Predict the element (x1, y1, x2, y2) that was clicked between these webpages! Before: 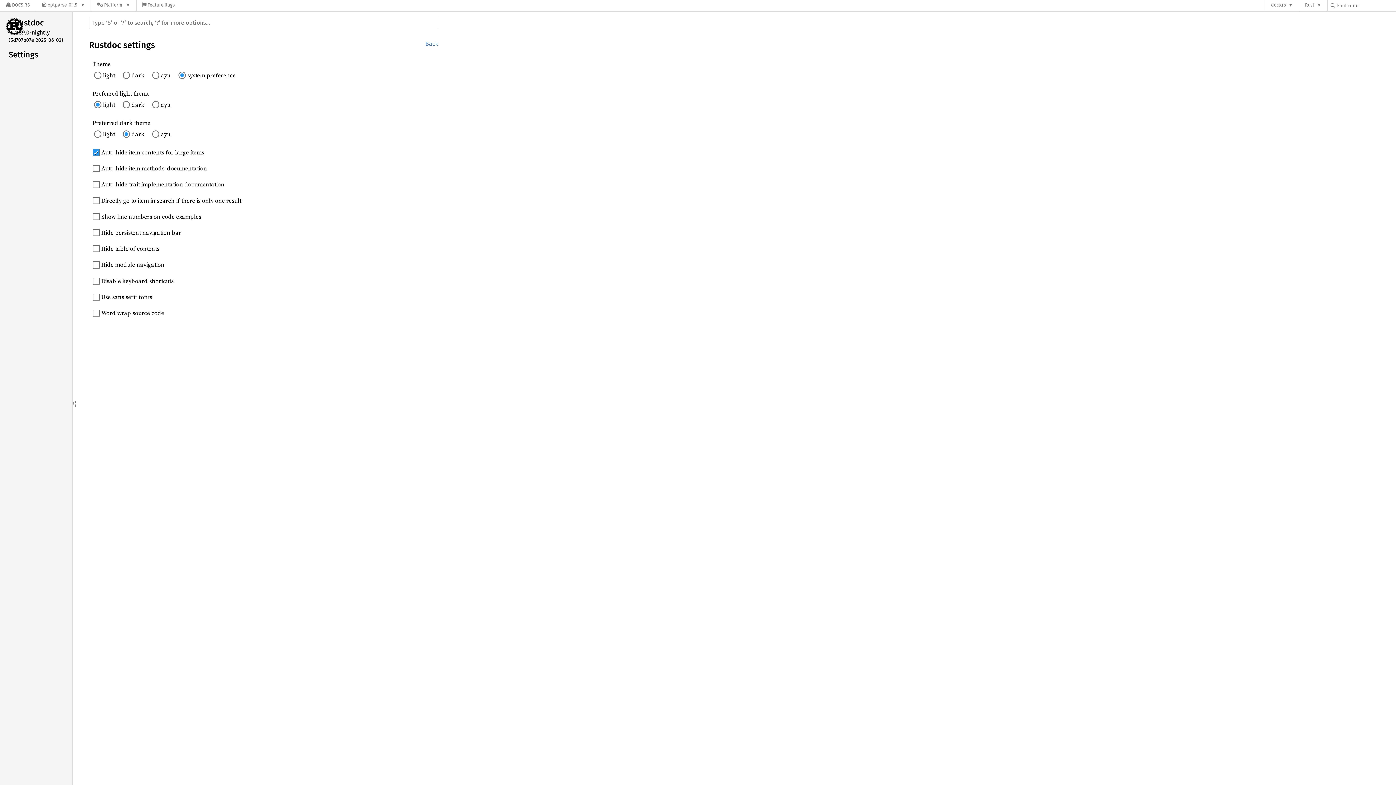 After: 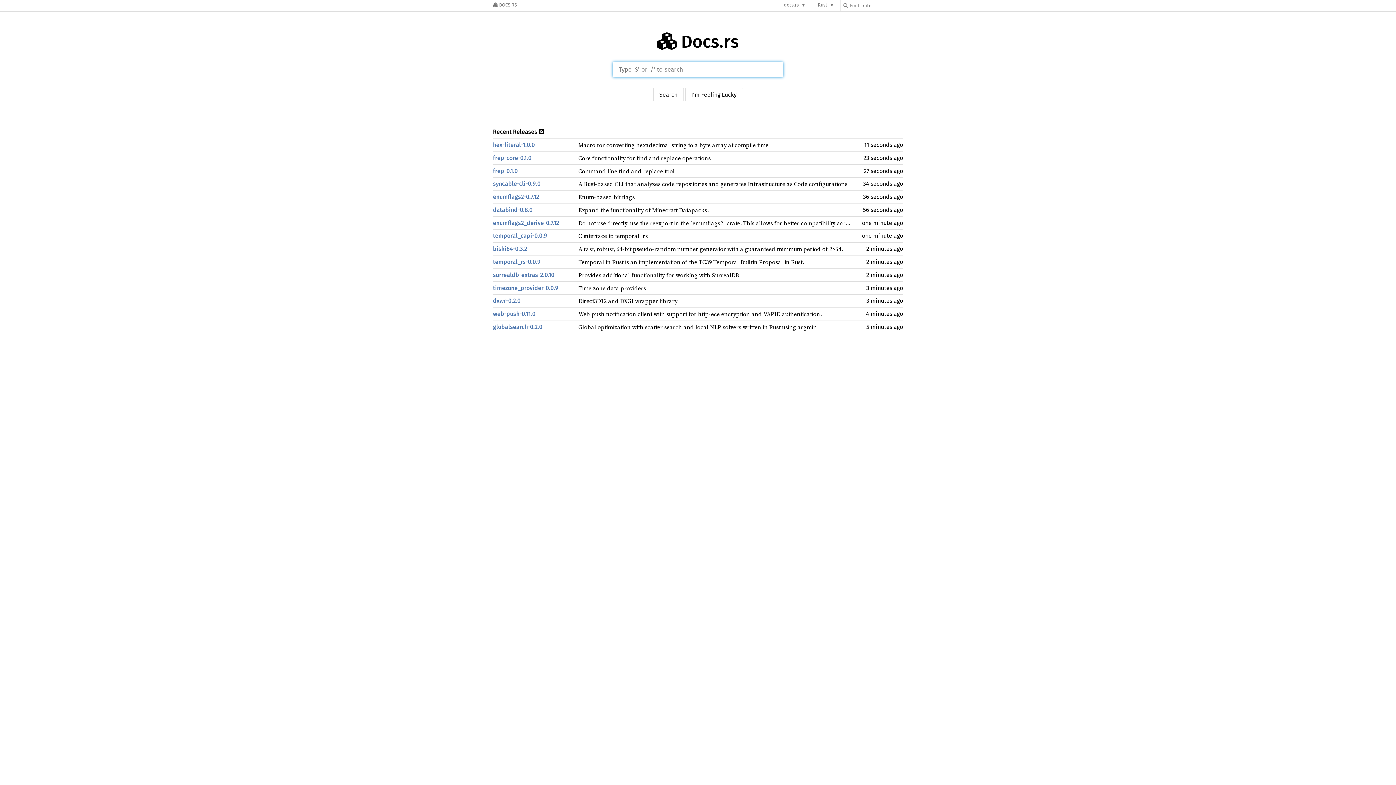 Action: label: Docs.rs bbox: (0, 0, 35, 11)